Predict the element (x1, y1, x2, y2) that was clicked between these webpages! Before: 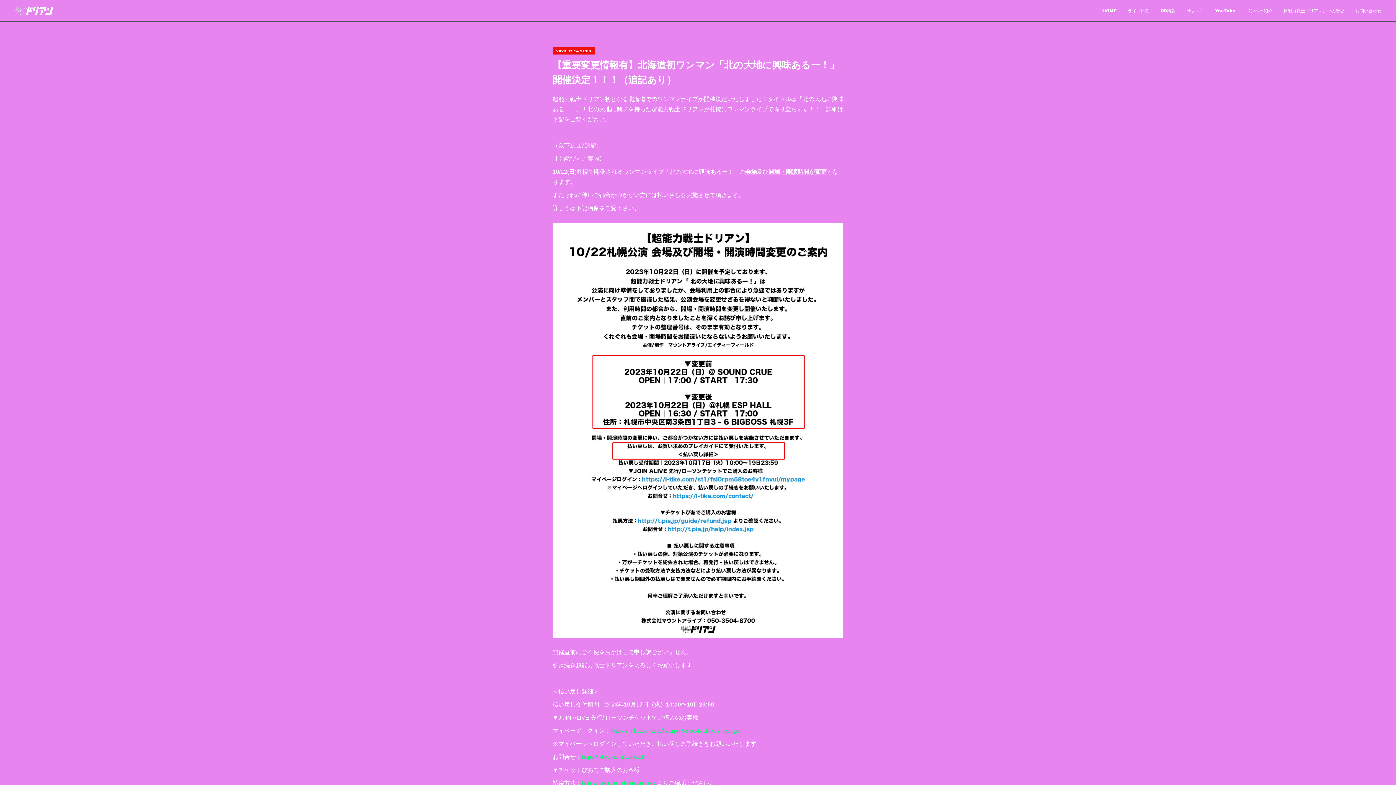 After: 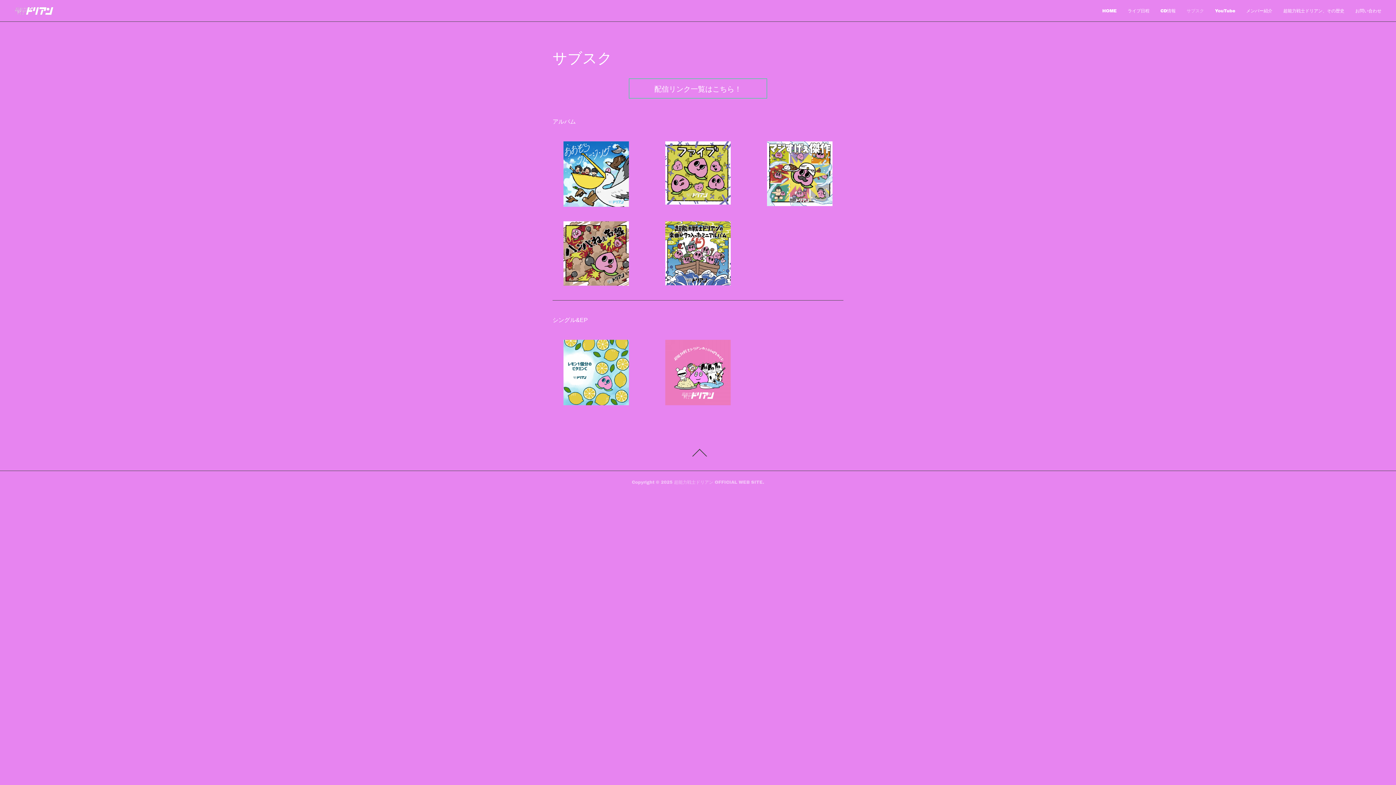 Action: label: サブスク bbox: (1181, 0, 1209, 21)